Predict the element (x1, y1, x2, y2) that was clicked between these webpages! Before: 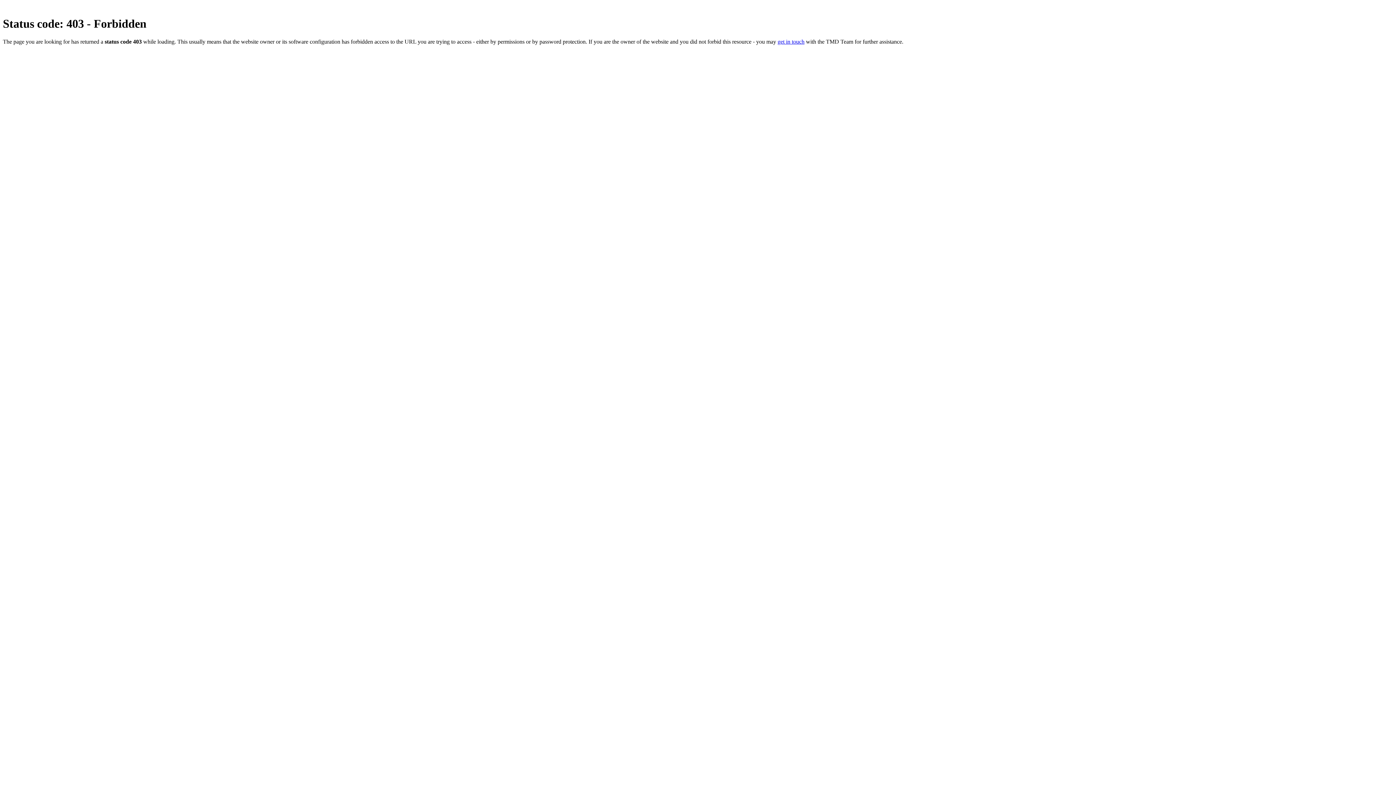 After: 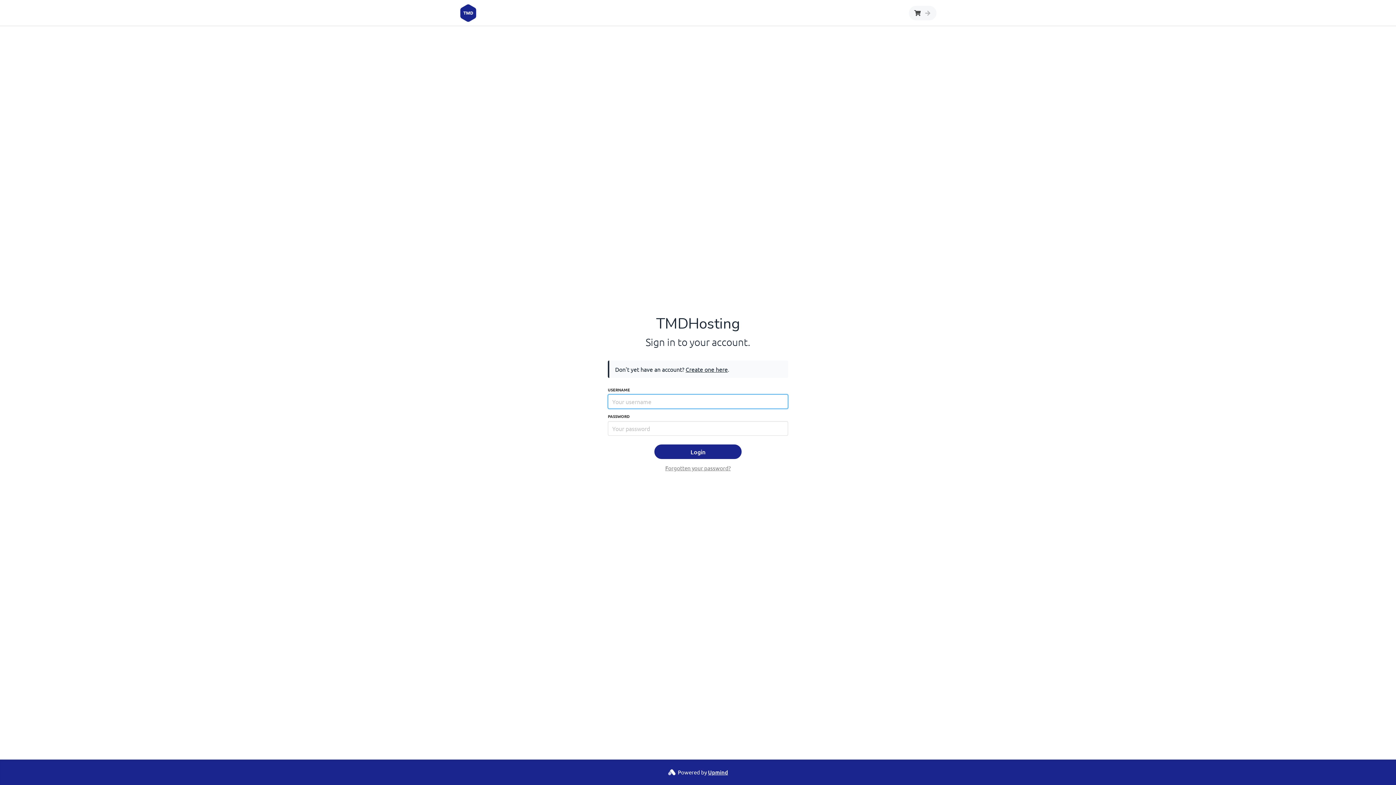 Action: label: get in touch bbox: (777, 38, 804, 44)